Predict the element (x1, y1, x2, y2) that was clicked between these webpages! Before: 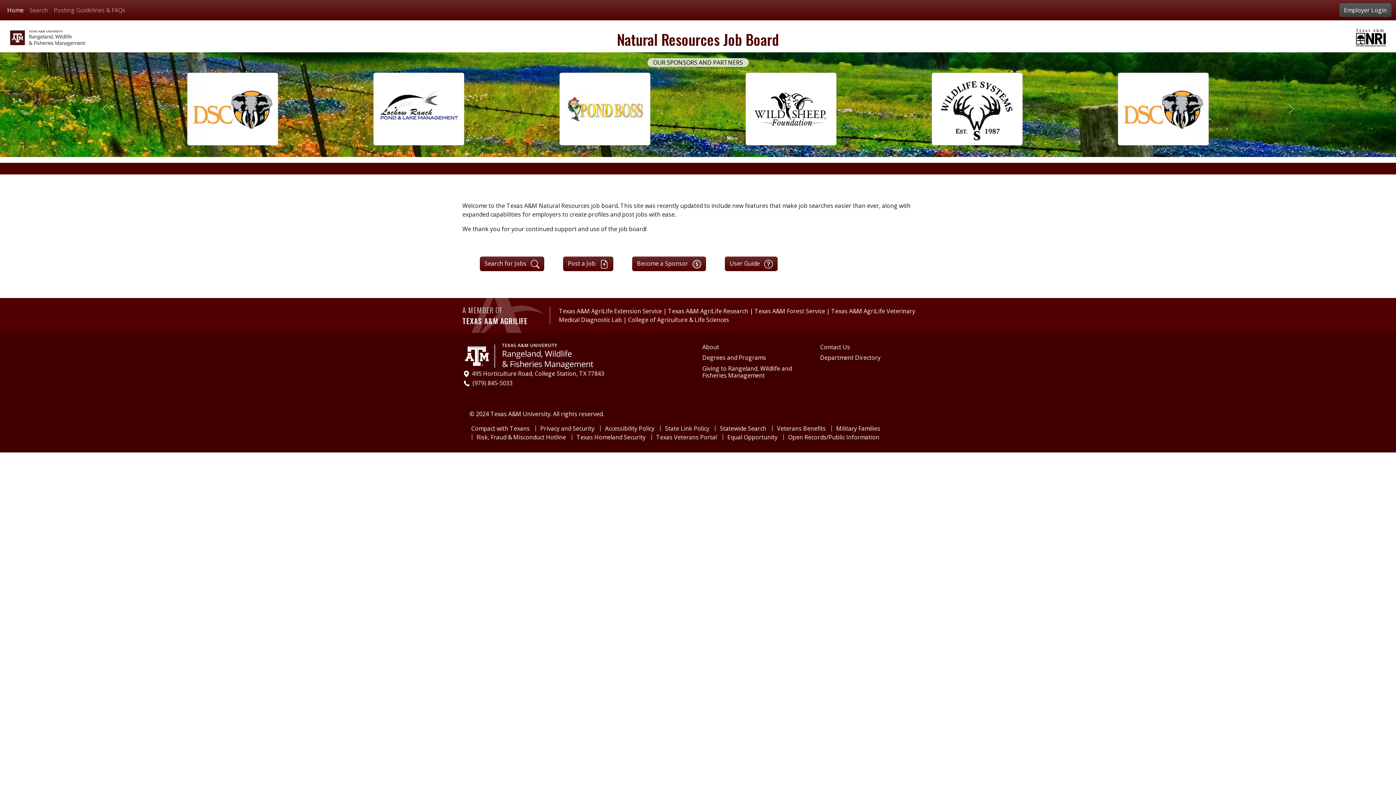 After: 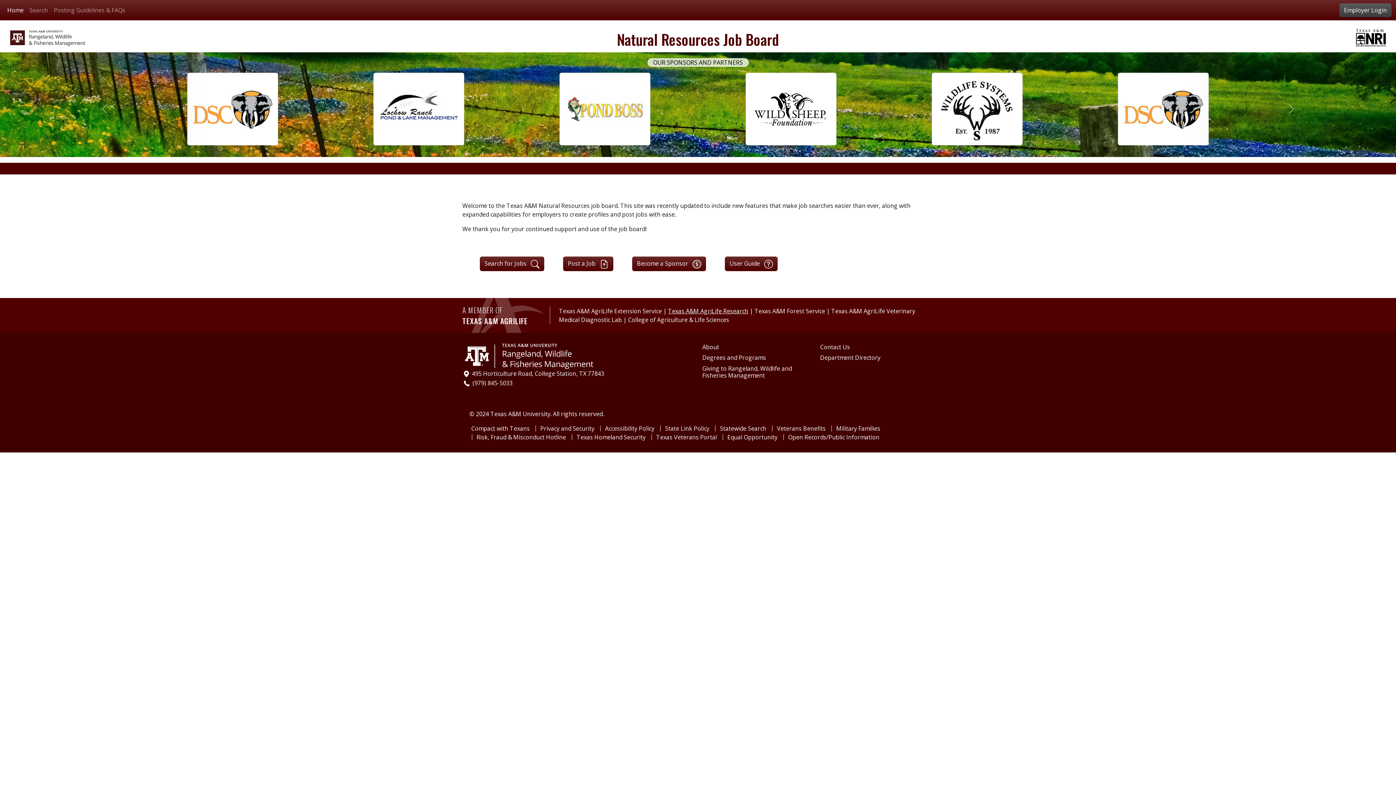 Action: label: Texas A&M AgriLife Research bbox: (668, 307, 748, 315)